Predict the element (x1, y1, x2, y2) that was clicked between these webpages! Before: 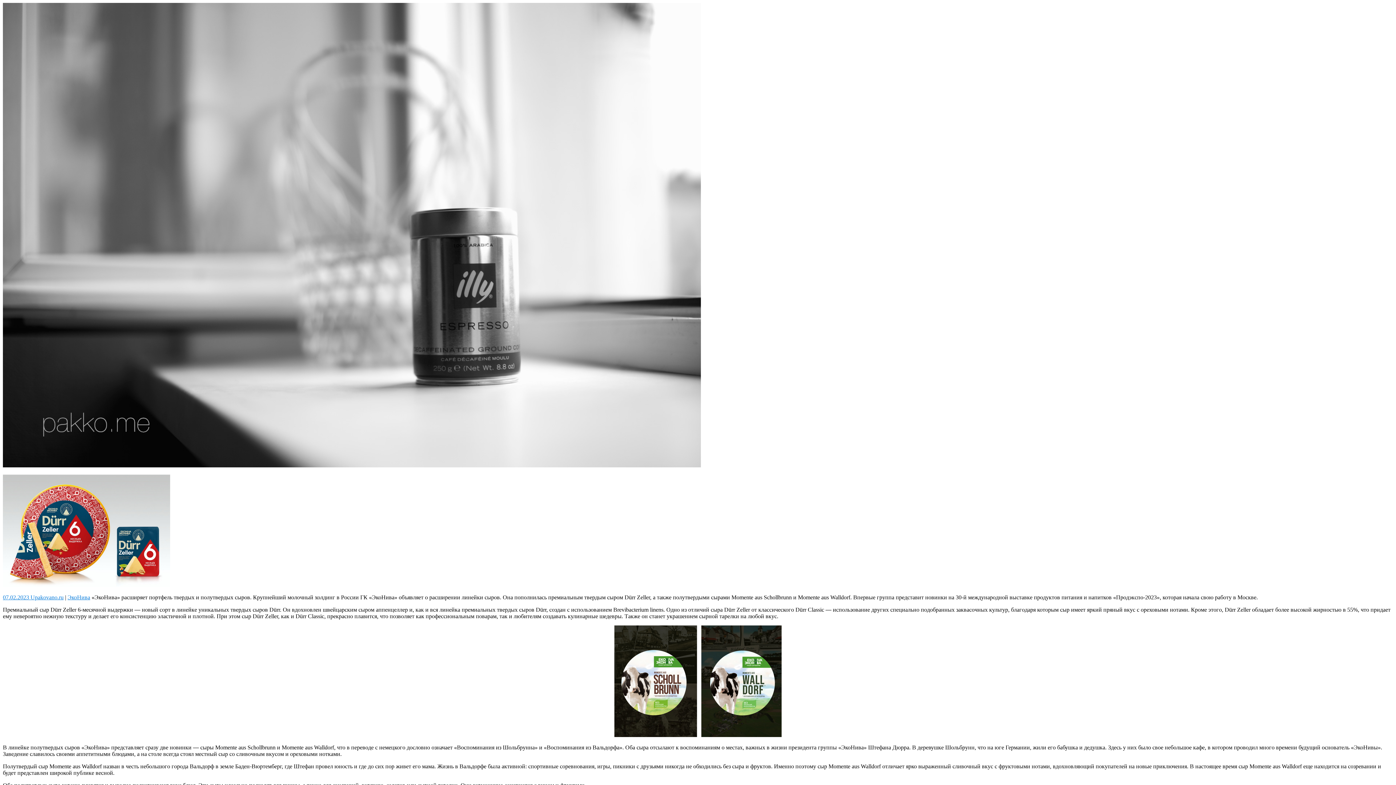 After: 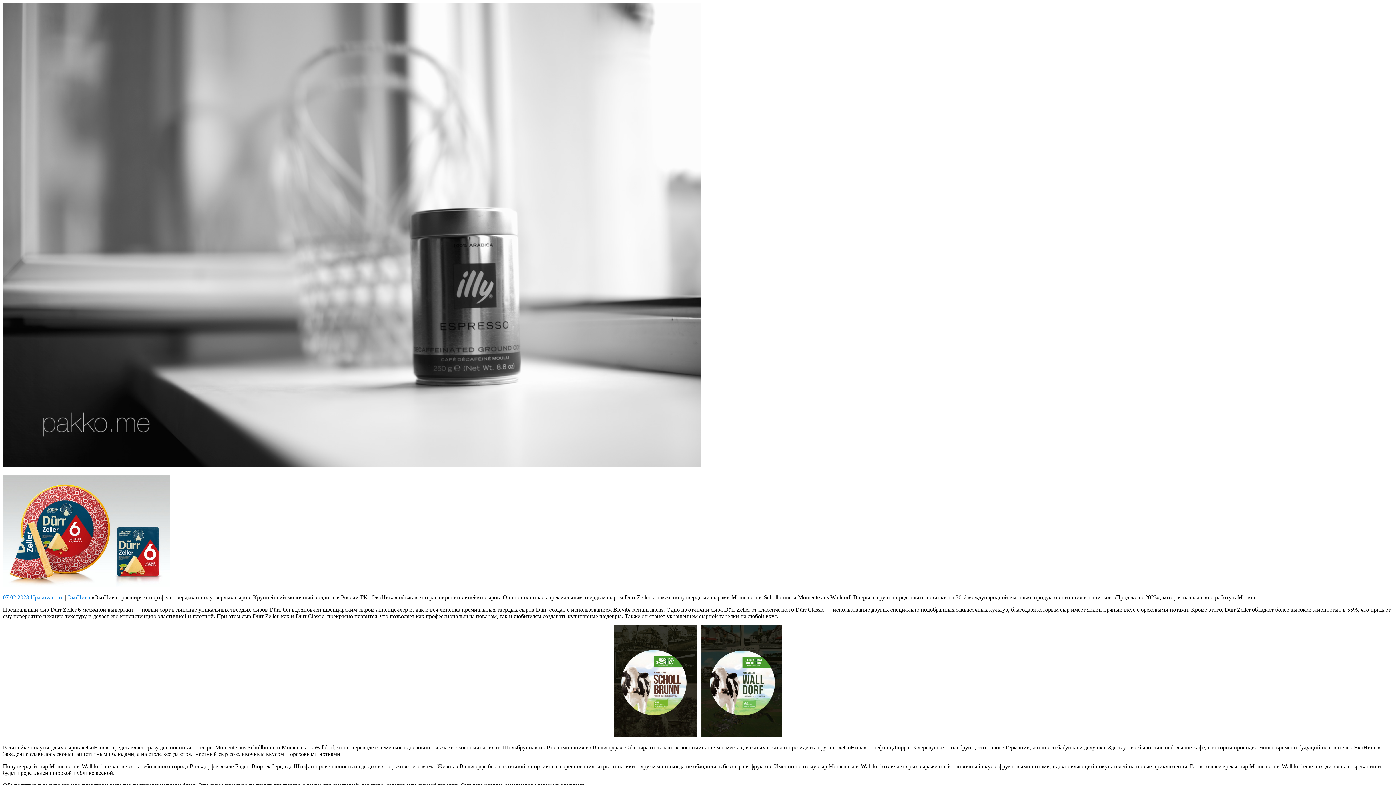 Action: bbox: (2, 462, 701, 468)